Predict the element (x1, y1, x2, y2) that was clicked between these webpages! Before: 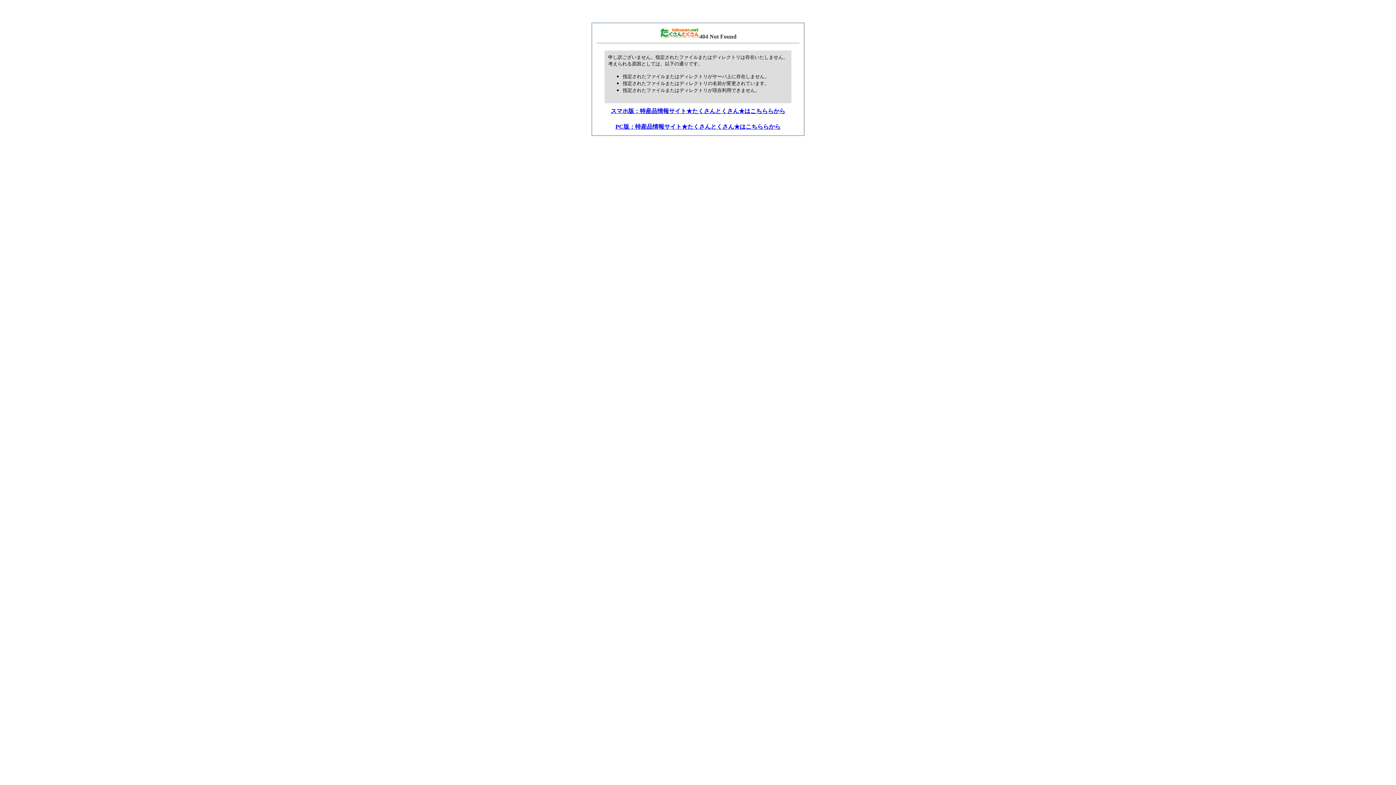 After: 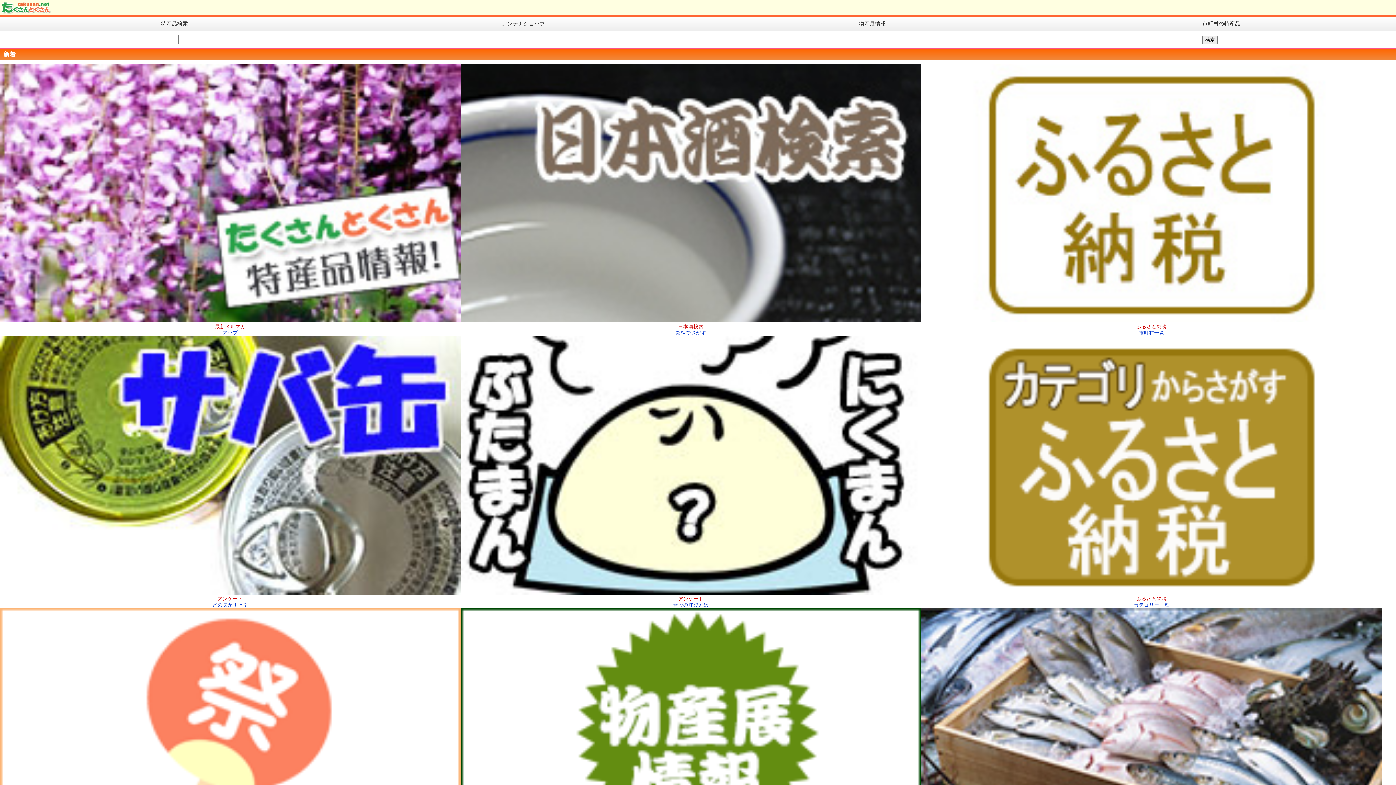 Action: bbox: (610, 108, 785, 114) label: スマホ版：特産品情報サイト★たくさんとくさん★はこちららから